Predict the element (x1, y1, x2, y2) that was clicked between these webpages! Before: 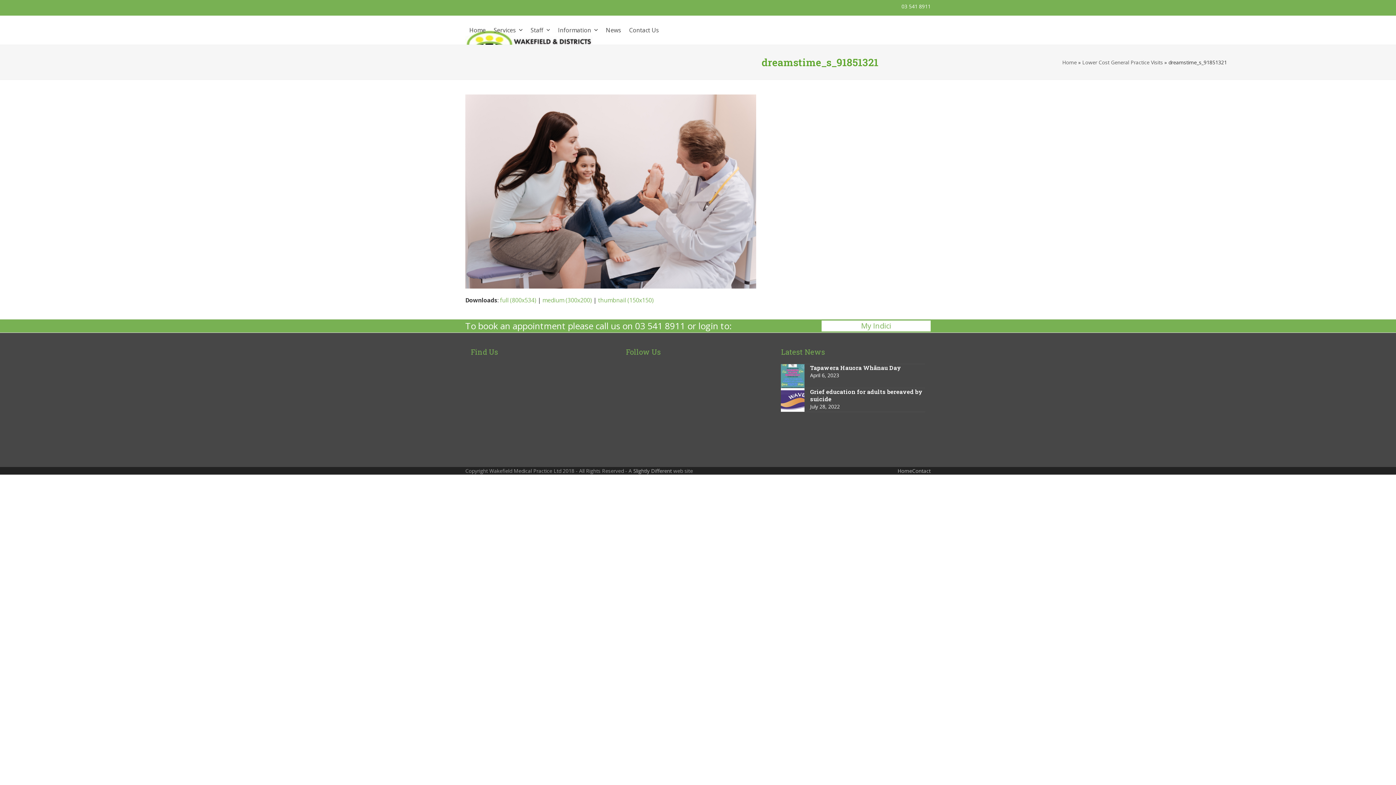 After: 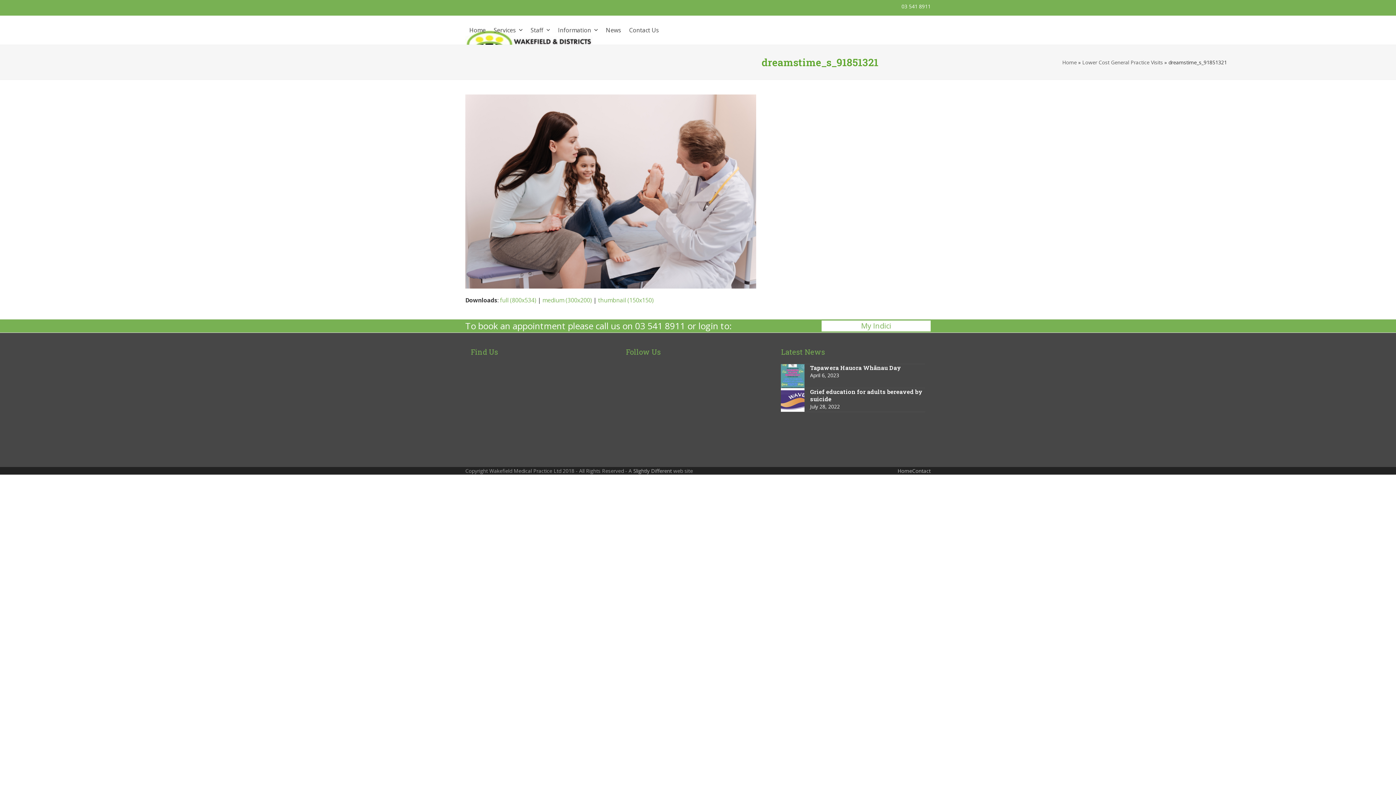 Action: label: Email bbox: (880, 2, 890, 12)